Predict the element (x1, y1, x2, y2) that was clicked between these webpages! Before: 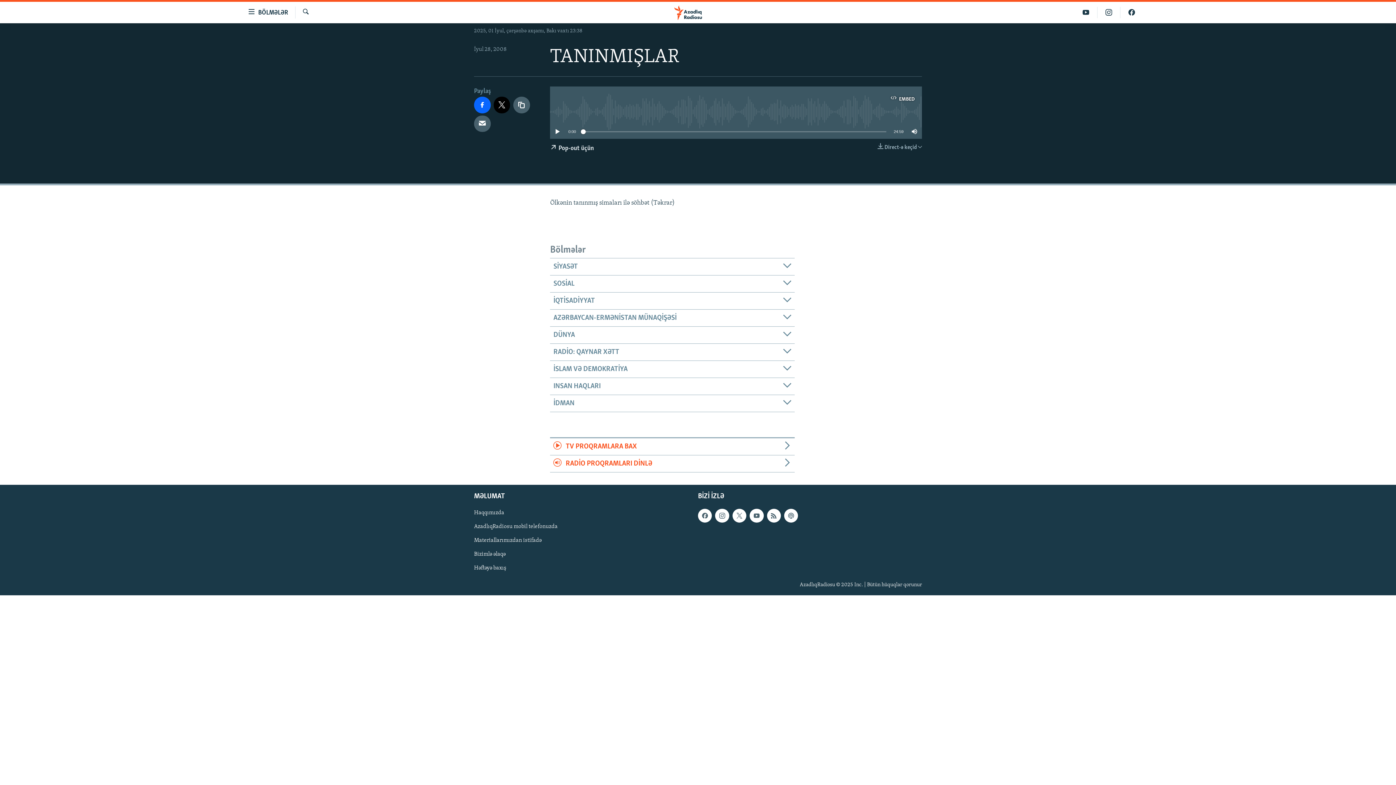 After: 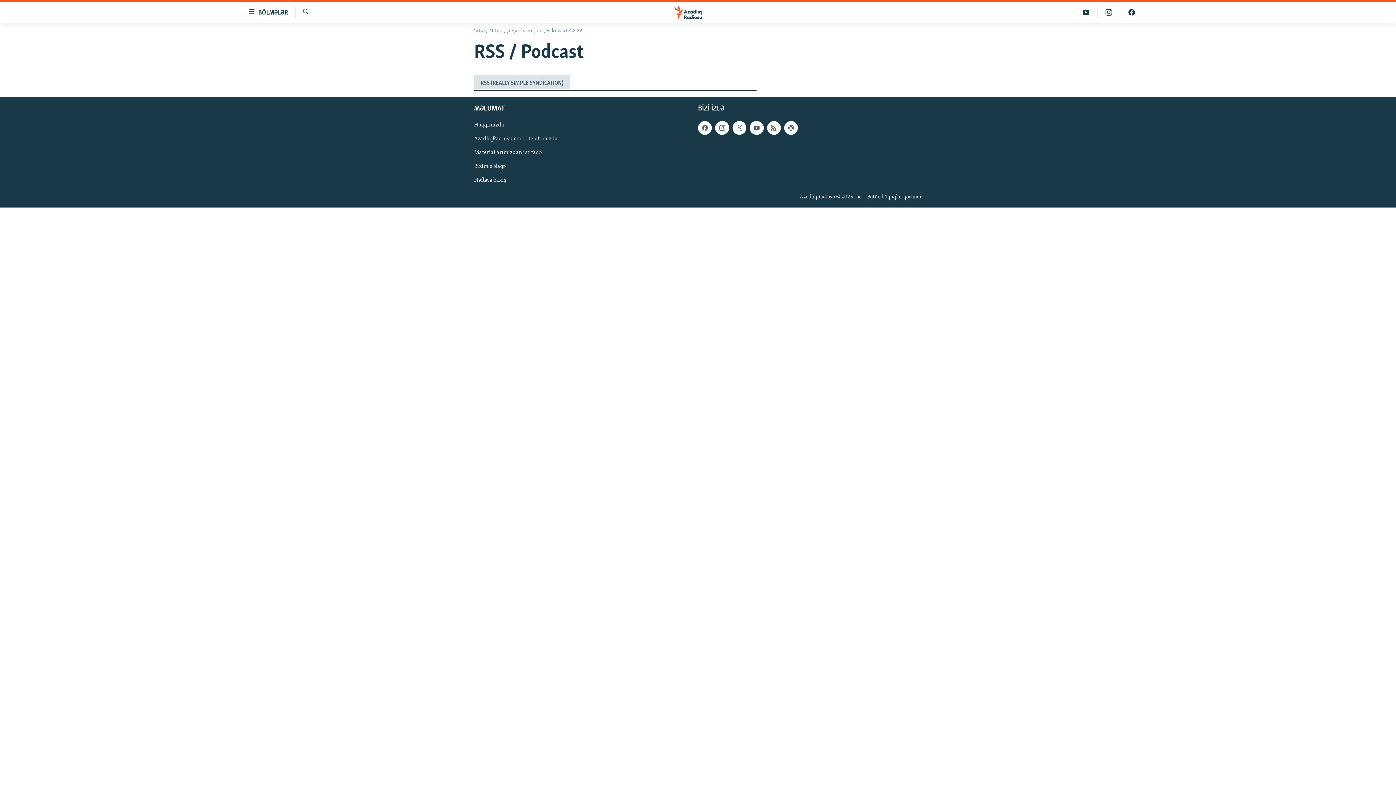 Action: bbox: (784, 508, 798, 522)